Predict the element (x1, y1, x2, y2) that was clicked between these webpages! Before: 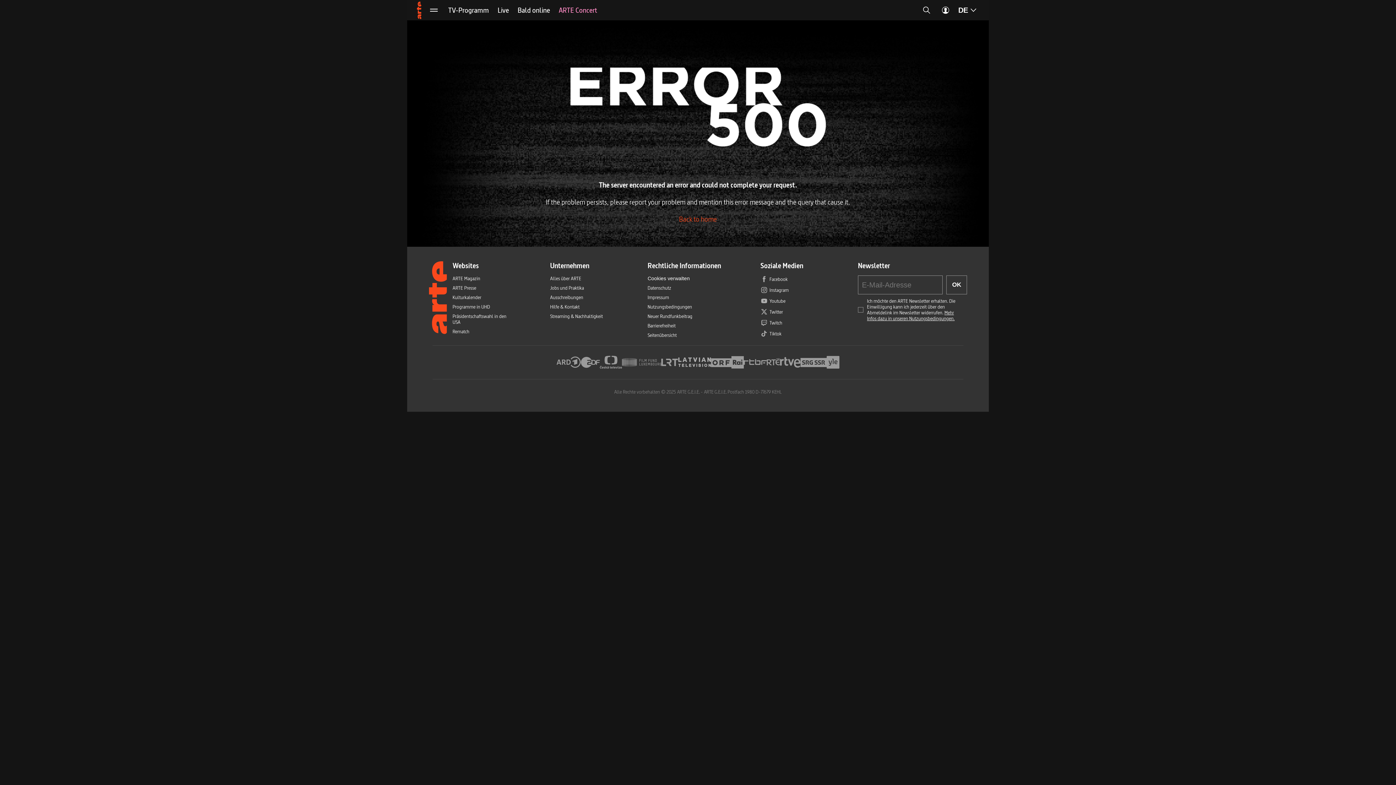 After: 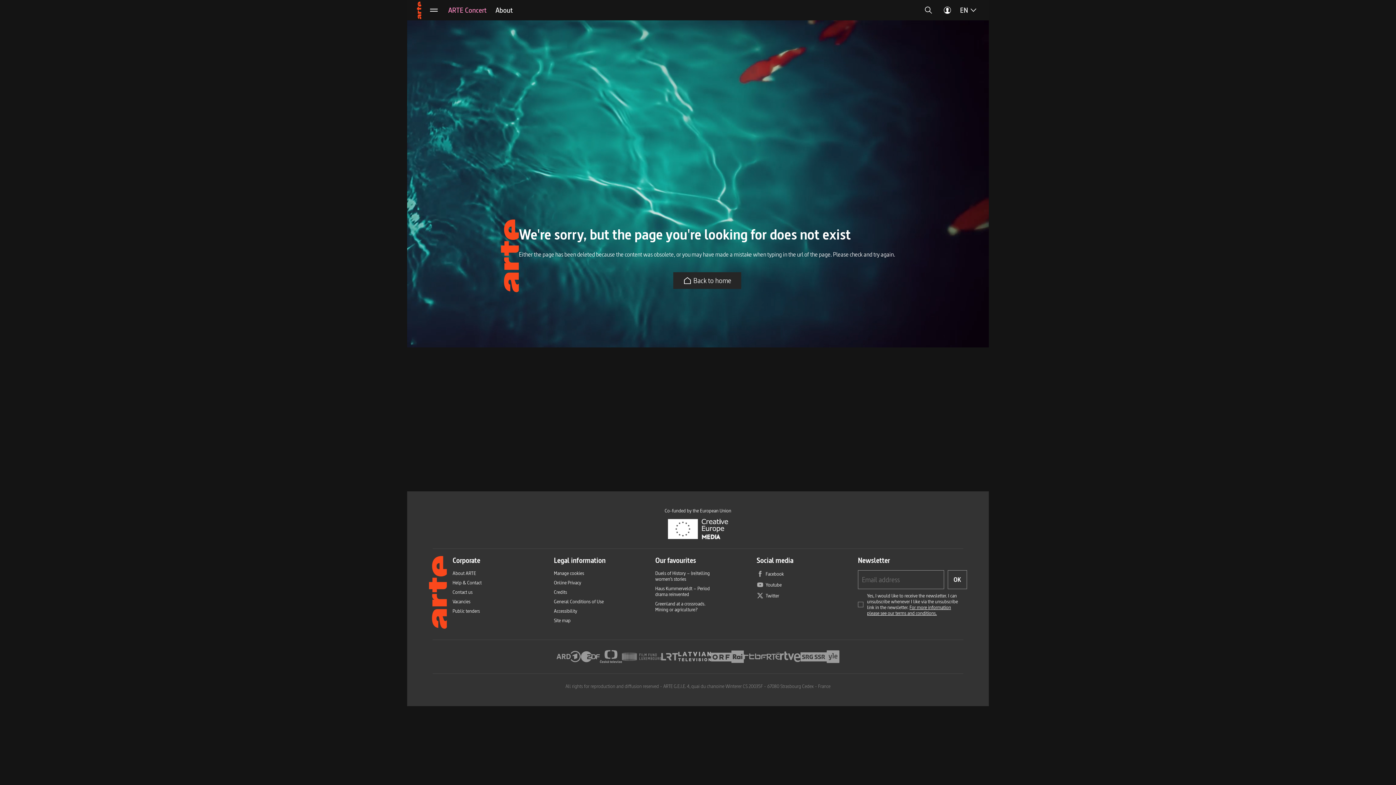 Action: bbox: (452, 328, 469, 334) label: Rematch